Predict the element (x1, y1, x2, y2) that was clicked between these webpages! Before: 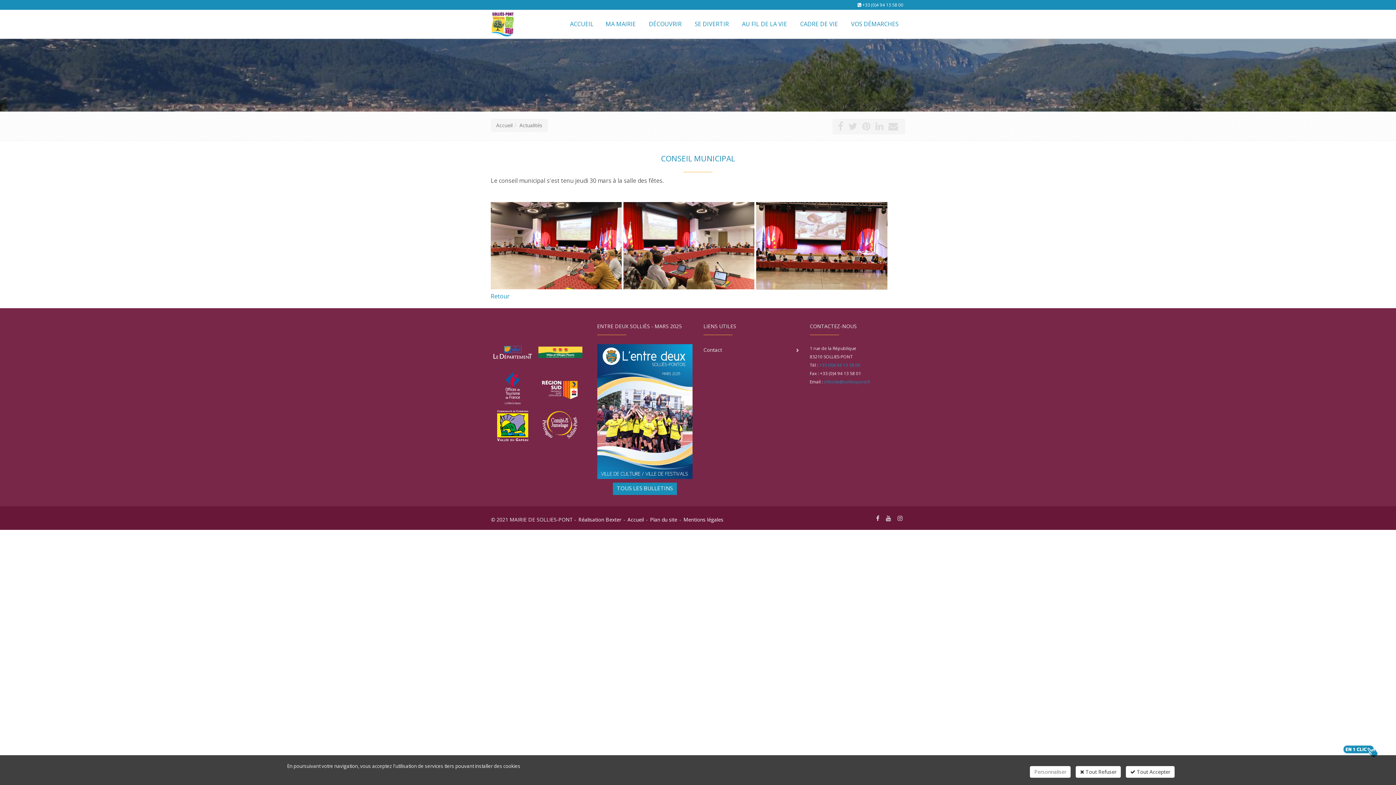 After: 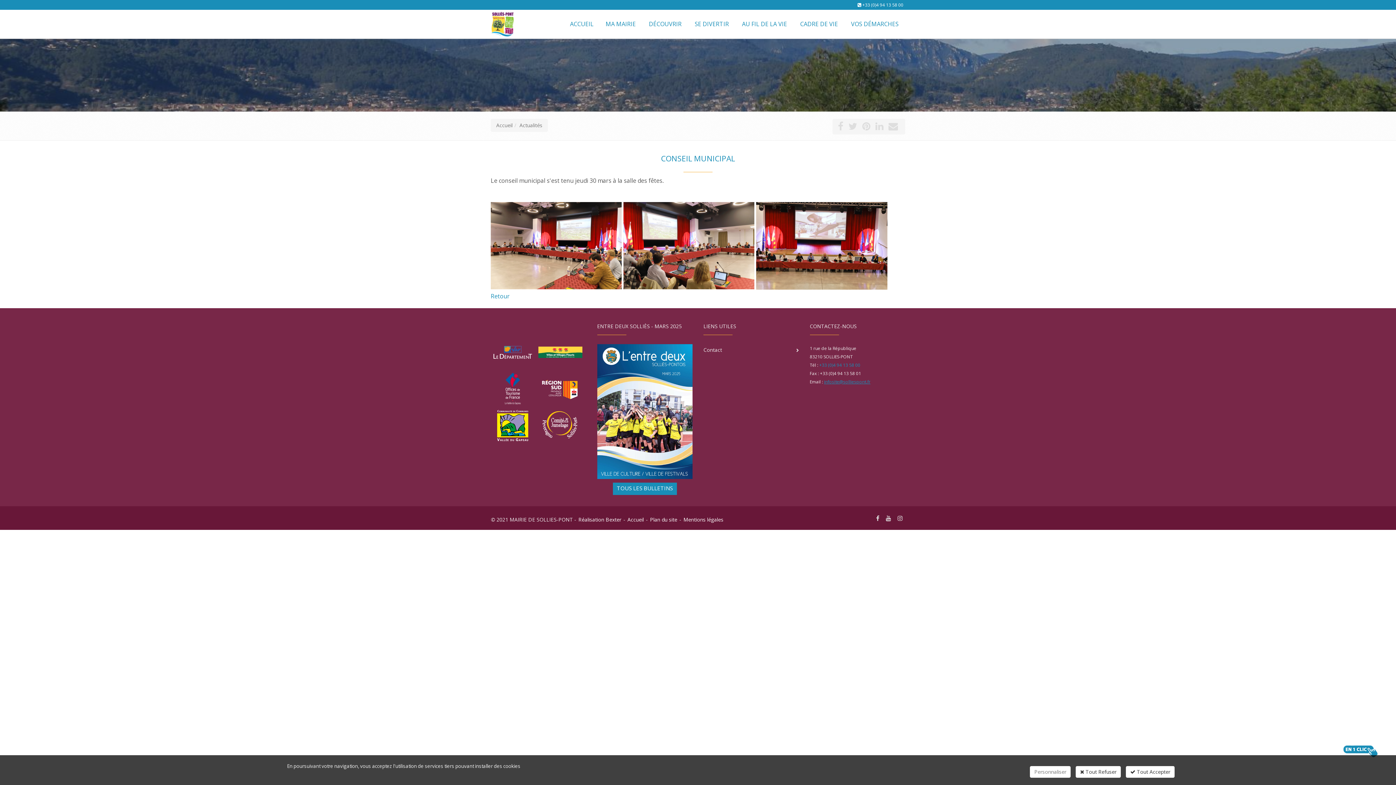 Action: bbox: (824, 378, 870, 385) label: infosite@solliespont.fr